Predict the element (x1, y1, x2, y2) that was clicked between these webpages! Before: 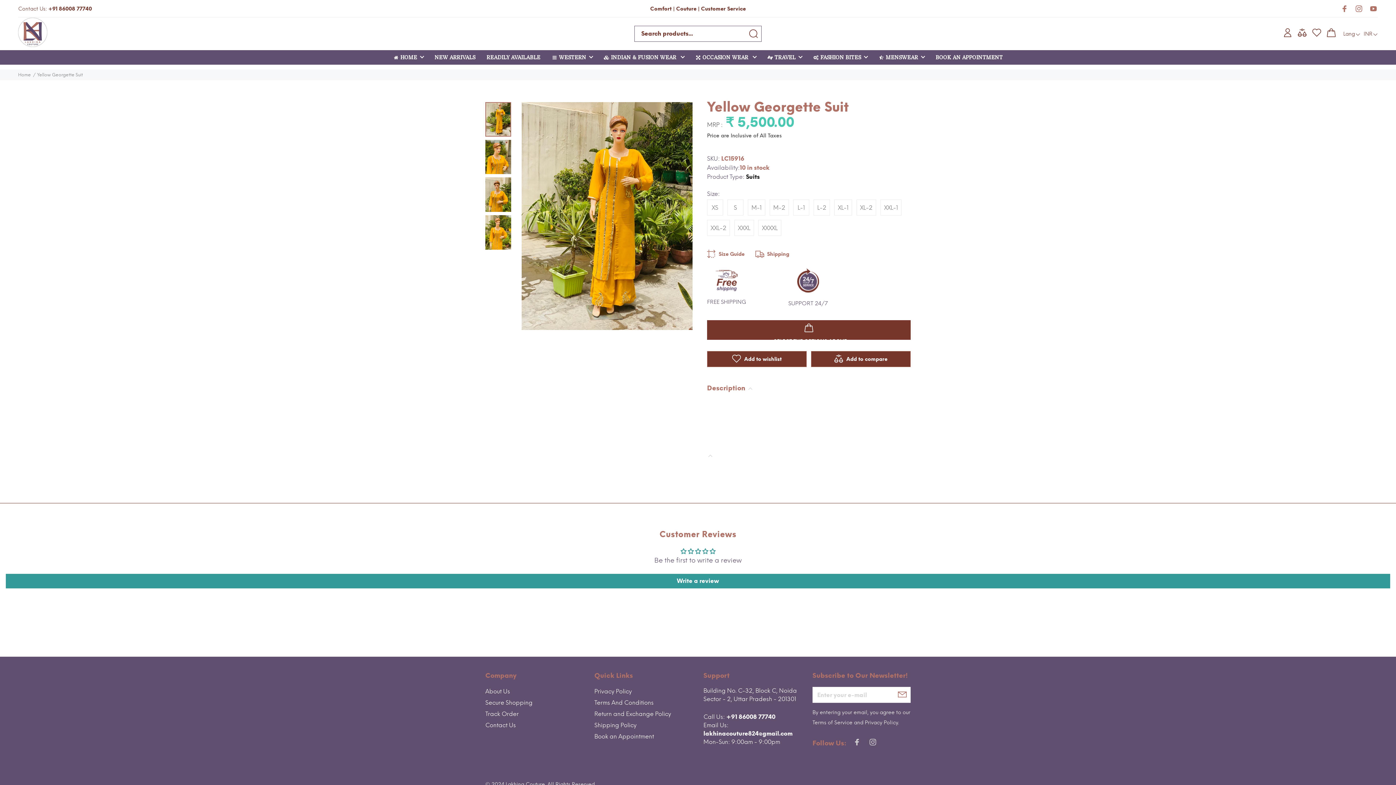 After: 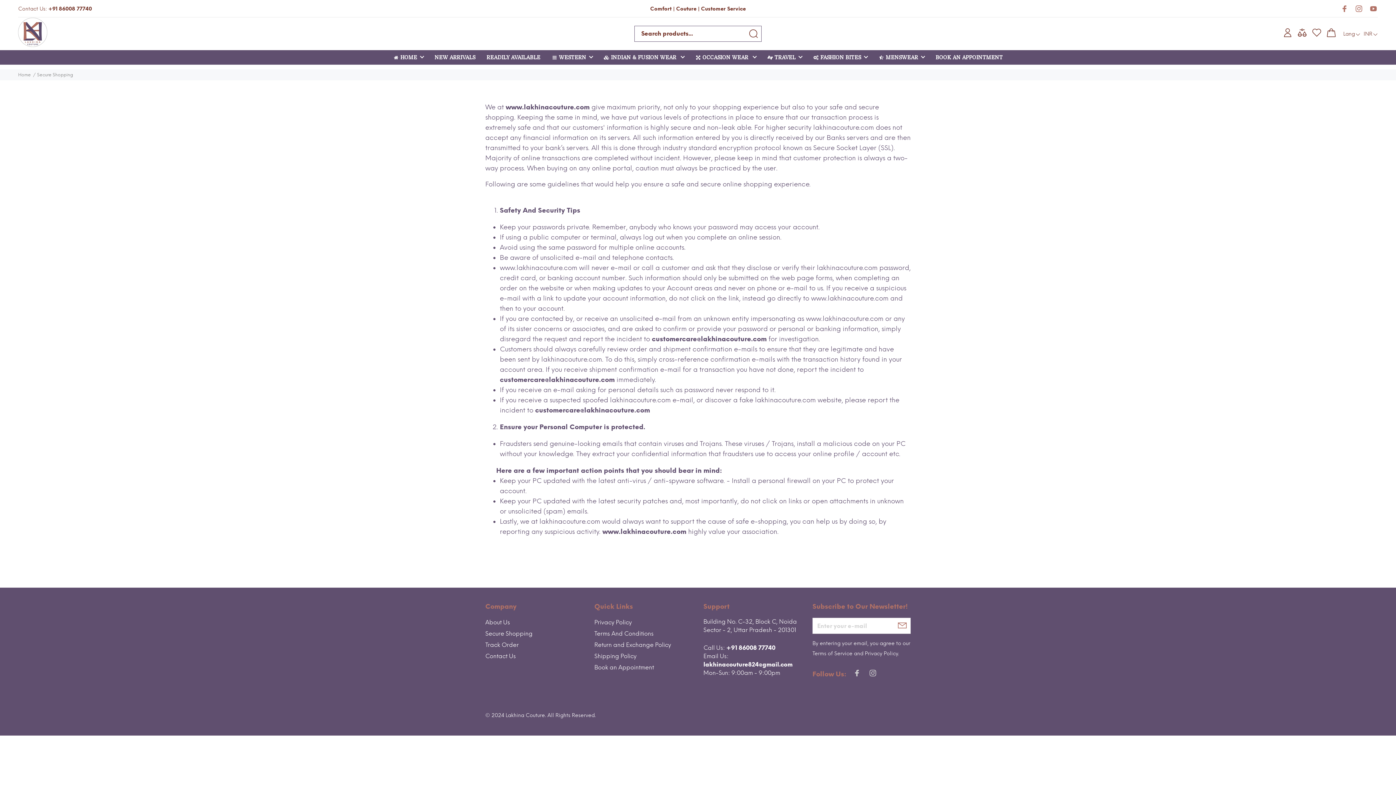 Action: label: Secure Shopping bbox: (485, 697, 532, 708)